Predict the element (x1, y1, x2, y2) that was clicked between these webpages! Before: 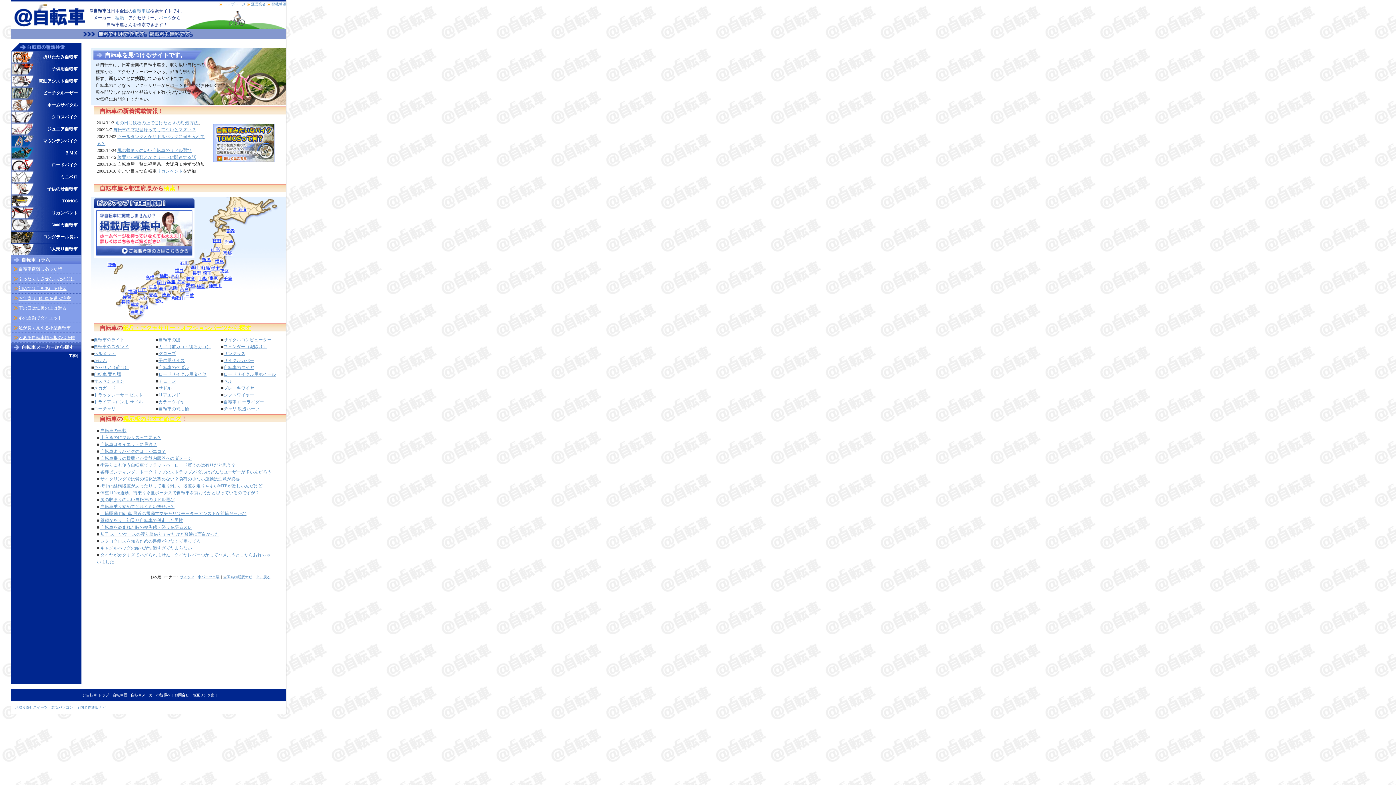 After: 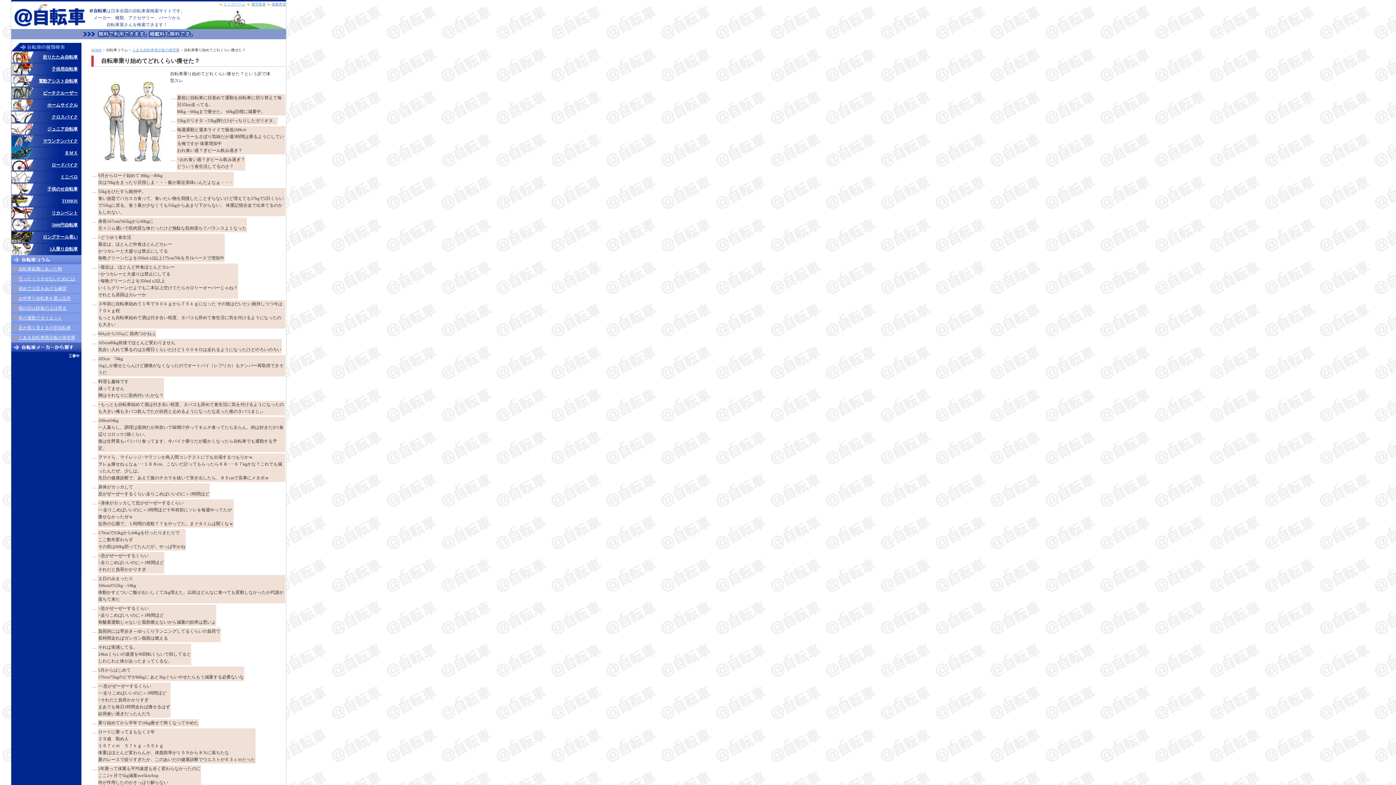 Action: bbox: (100, 504, 174, 509) label: 自転車乗り始めてどれくらい痩せた？